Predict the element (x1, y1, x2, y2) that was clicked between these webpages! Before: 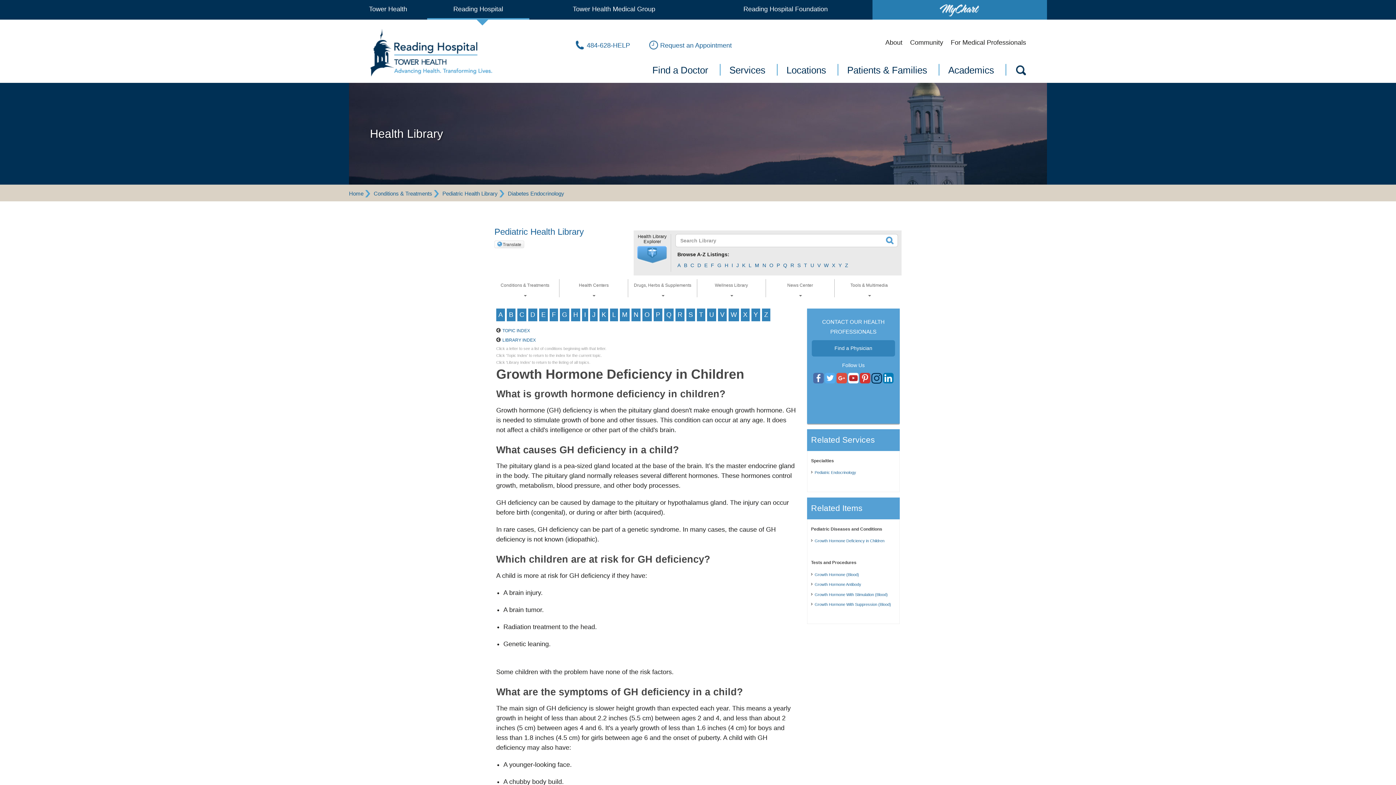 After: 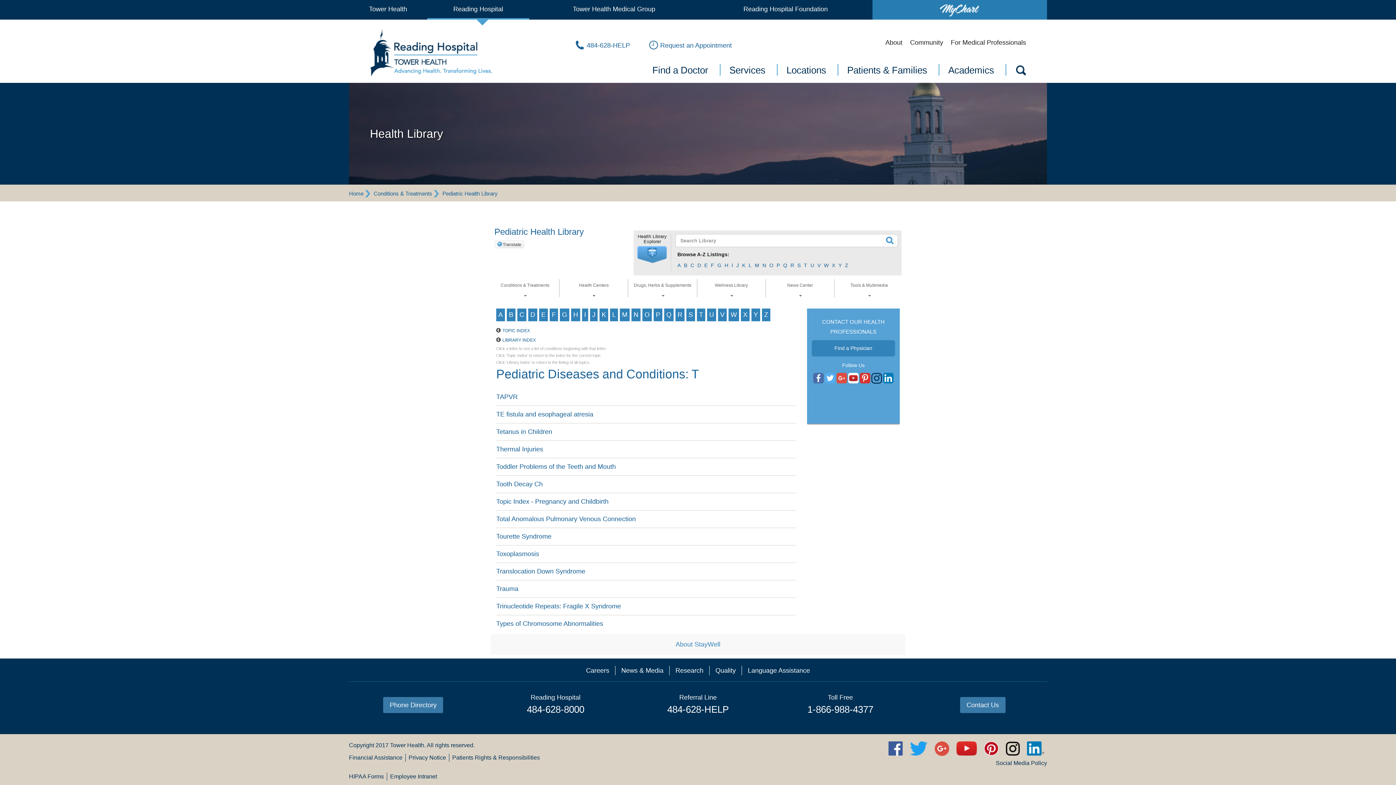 Action: label: T bbox: (697, 308, 705, 321)